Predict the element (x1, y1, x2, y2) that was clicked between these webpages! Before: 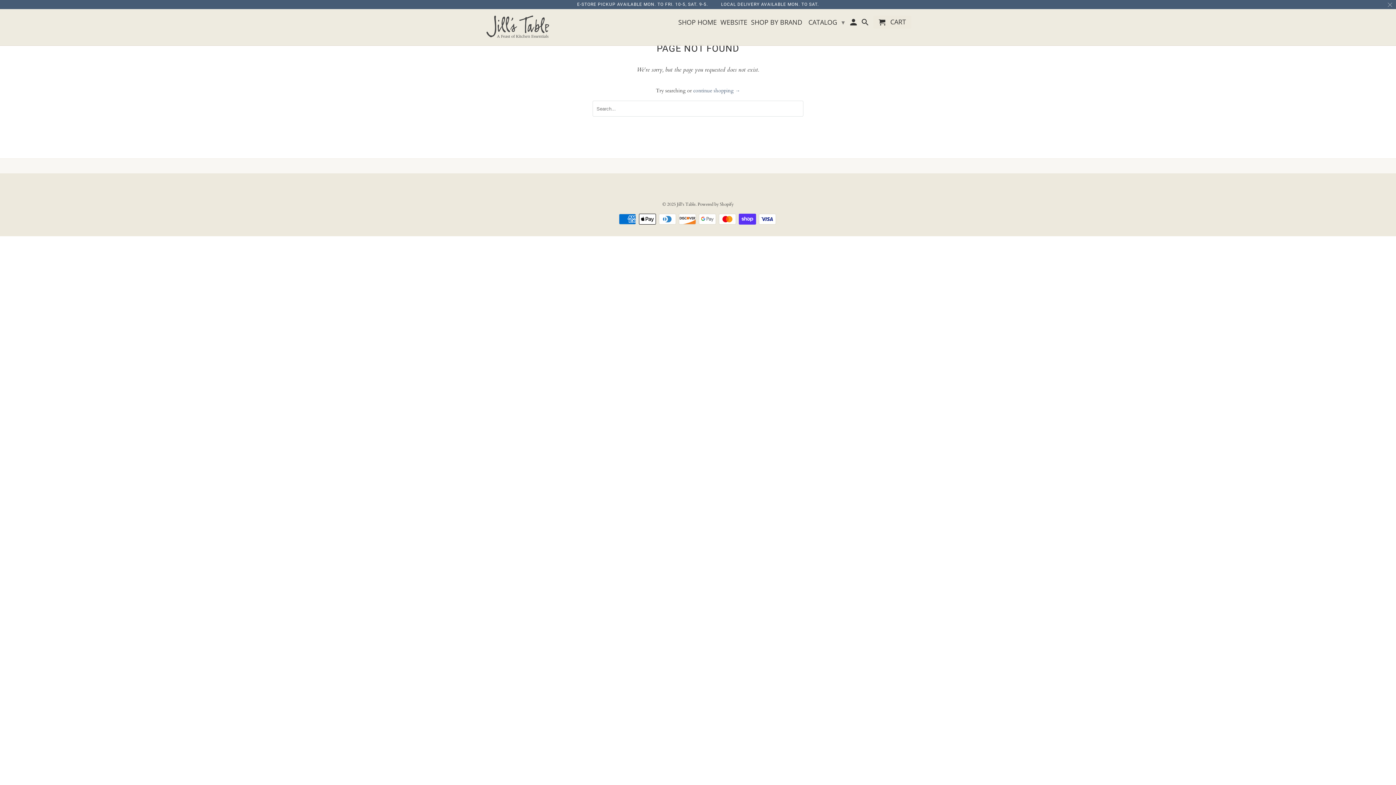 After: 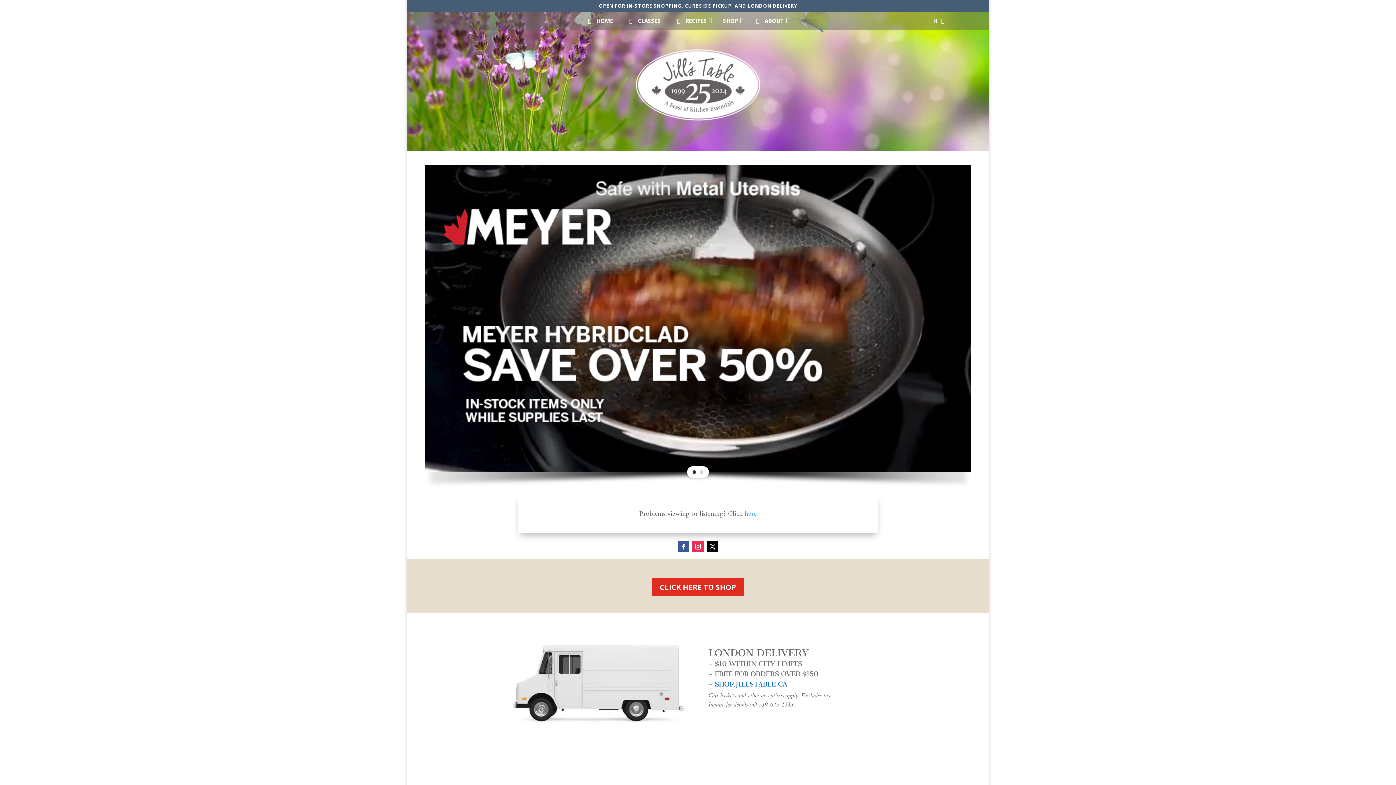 Action: label: WEBSITE bbox: (720, 18, 747, 28)